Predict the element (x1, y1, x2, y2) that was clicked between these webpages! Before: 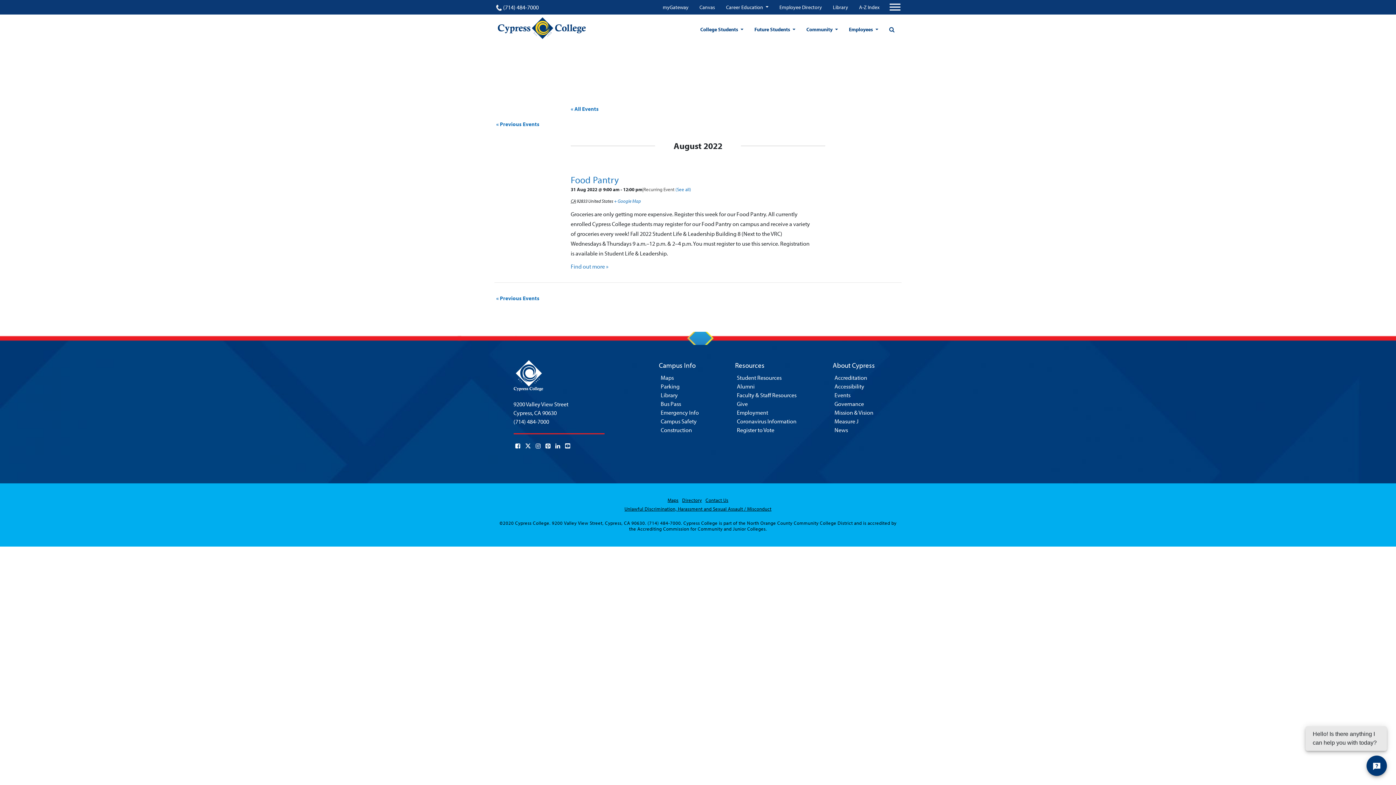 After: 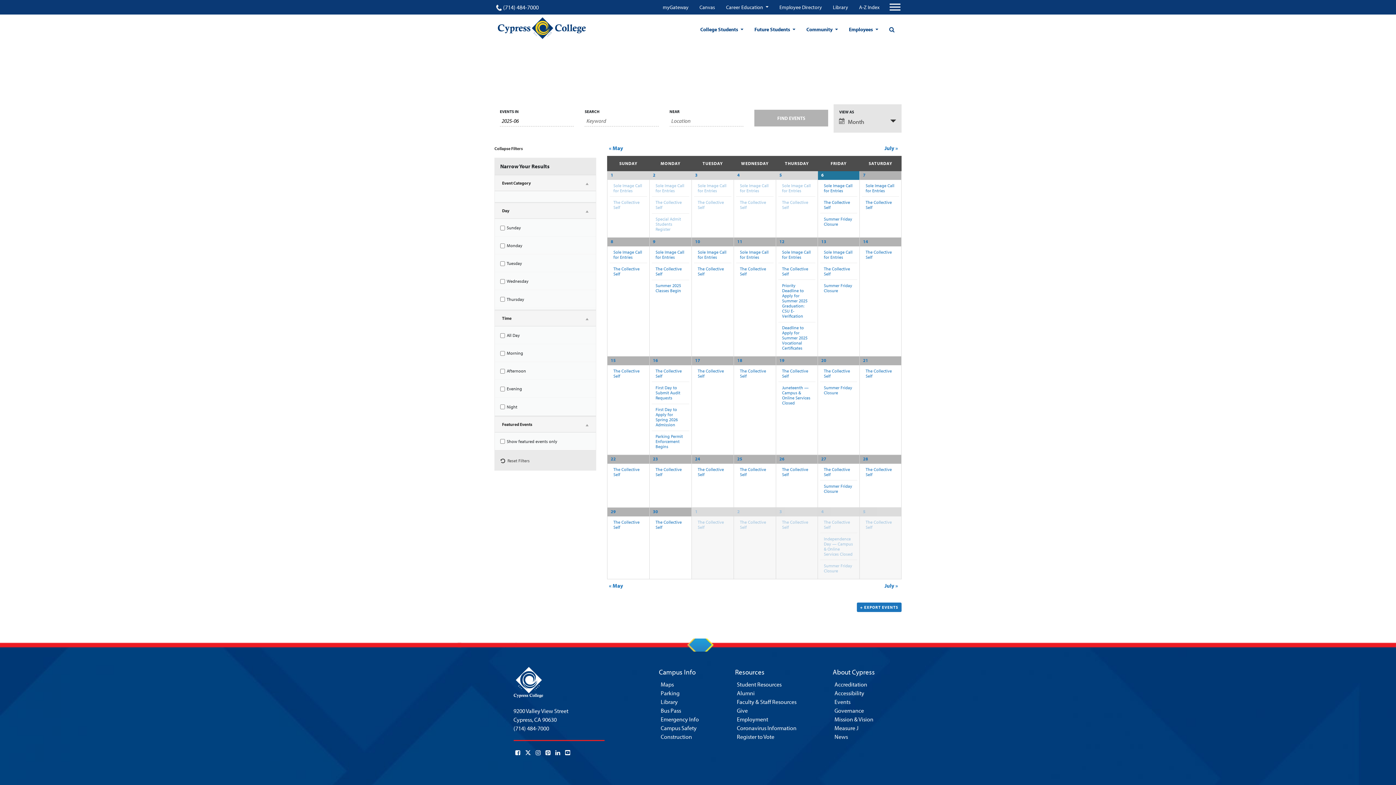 Action: label: Events bbox: (834, 390, 850, 400)